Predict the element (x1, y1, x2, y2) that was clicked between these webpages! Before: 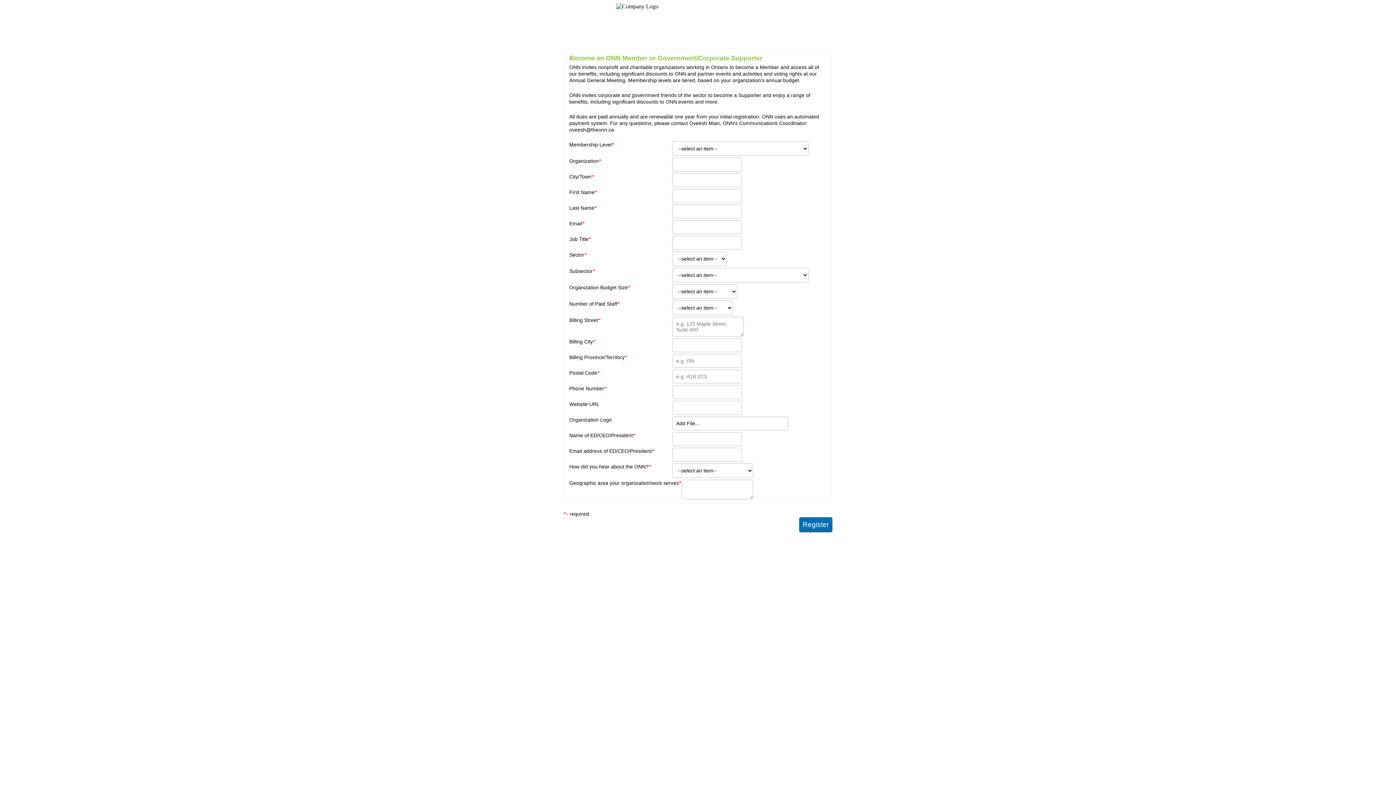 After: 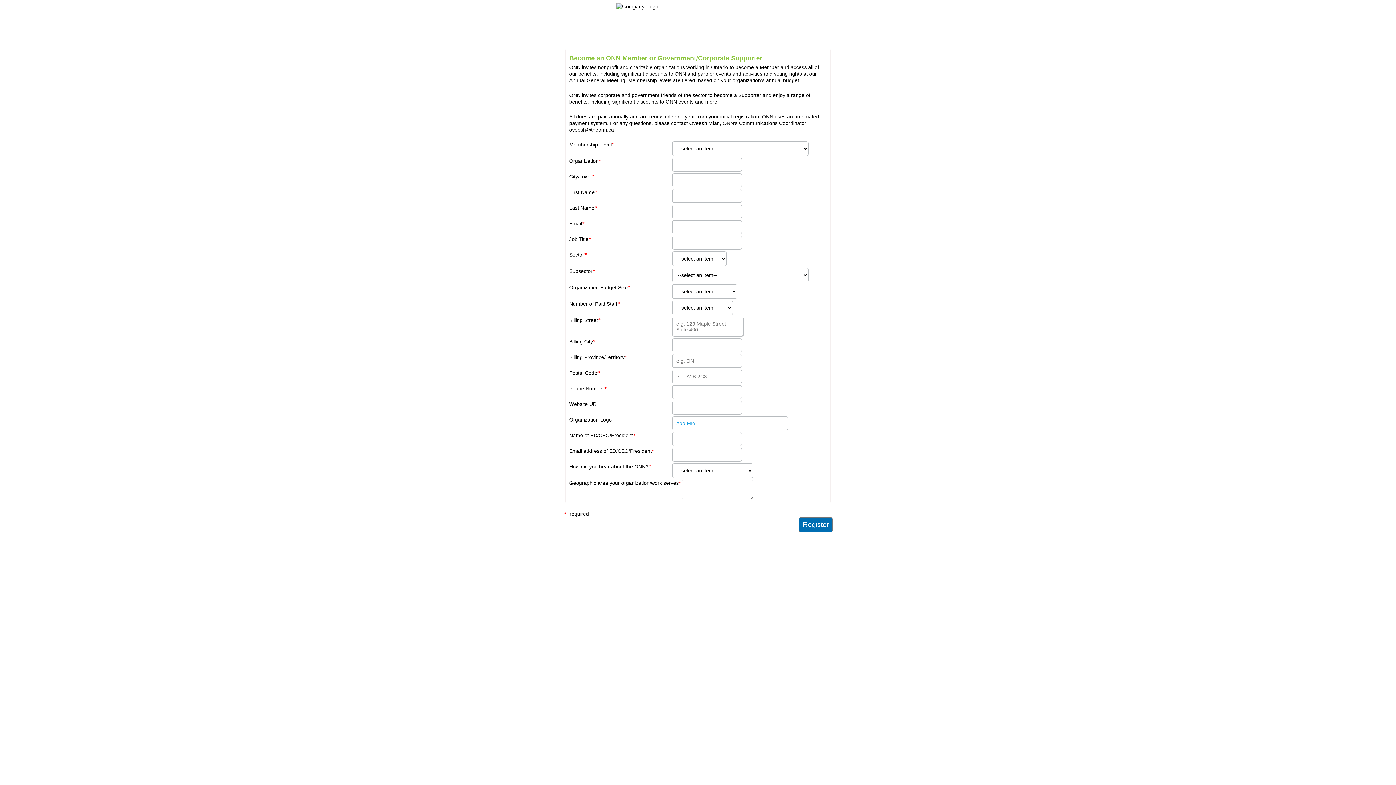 Action: label: Add File... bbox: (676, 420, 699, 426)